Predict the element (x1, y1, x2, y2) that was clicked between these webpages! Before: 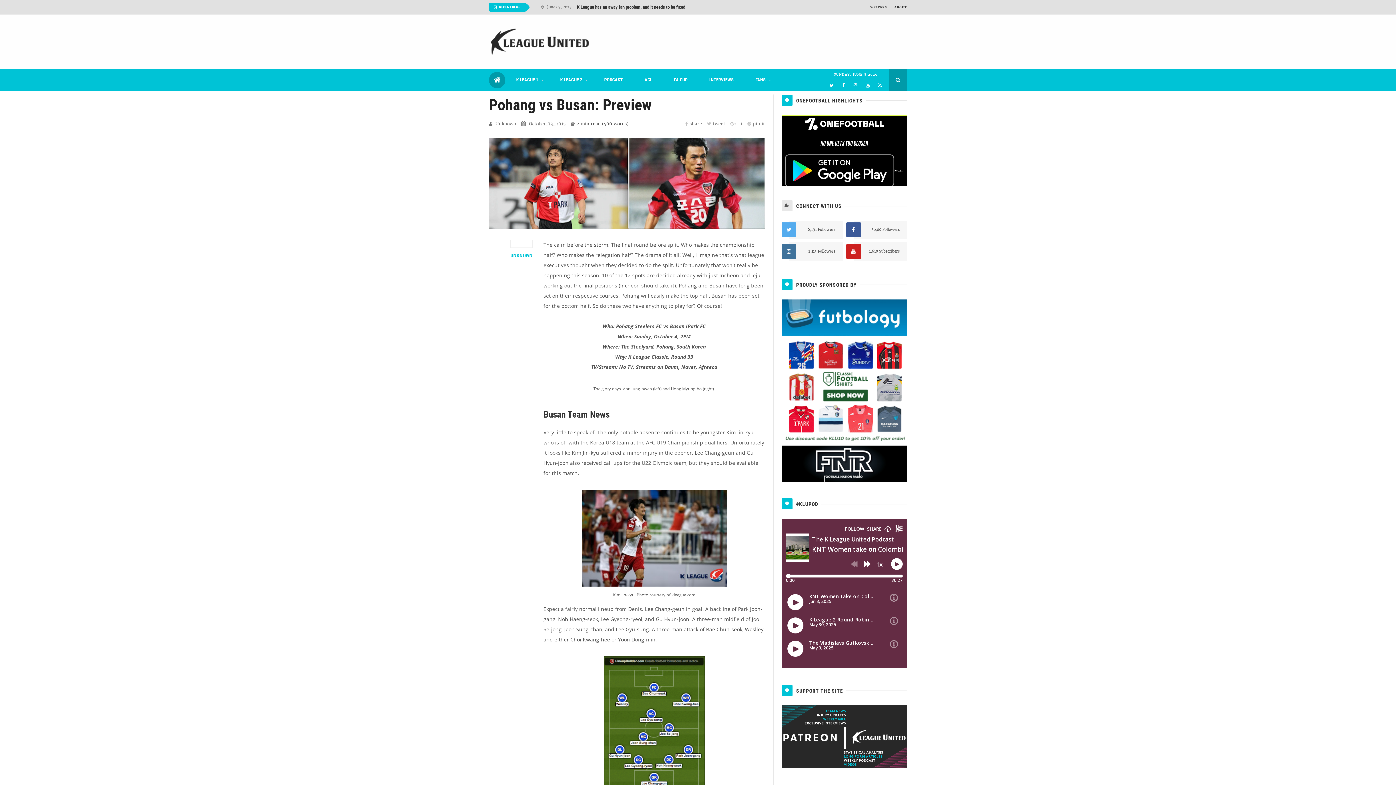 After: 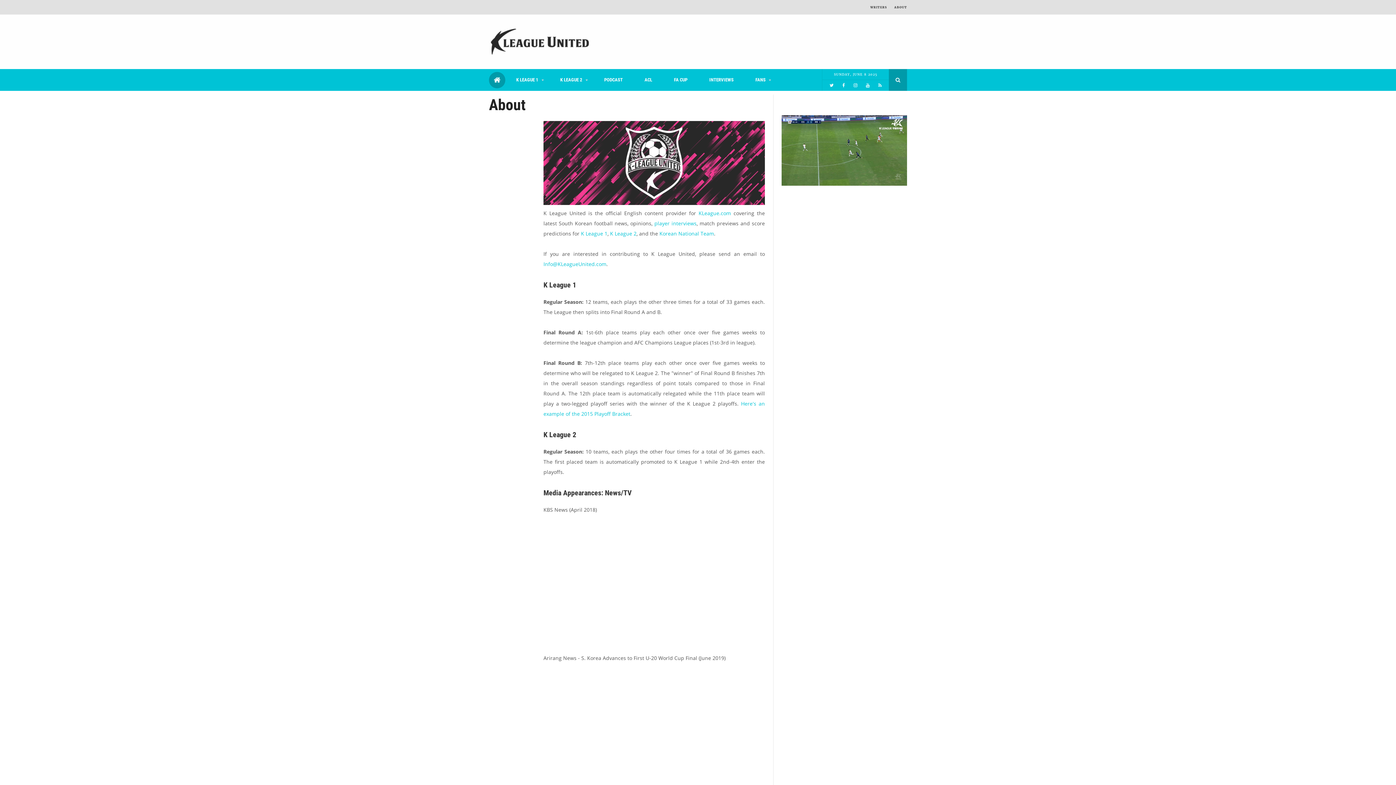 Action: label: ABOUT bbox: (894, 5, 907, 9)